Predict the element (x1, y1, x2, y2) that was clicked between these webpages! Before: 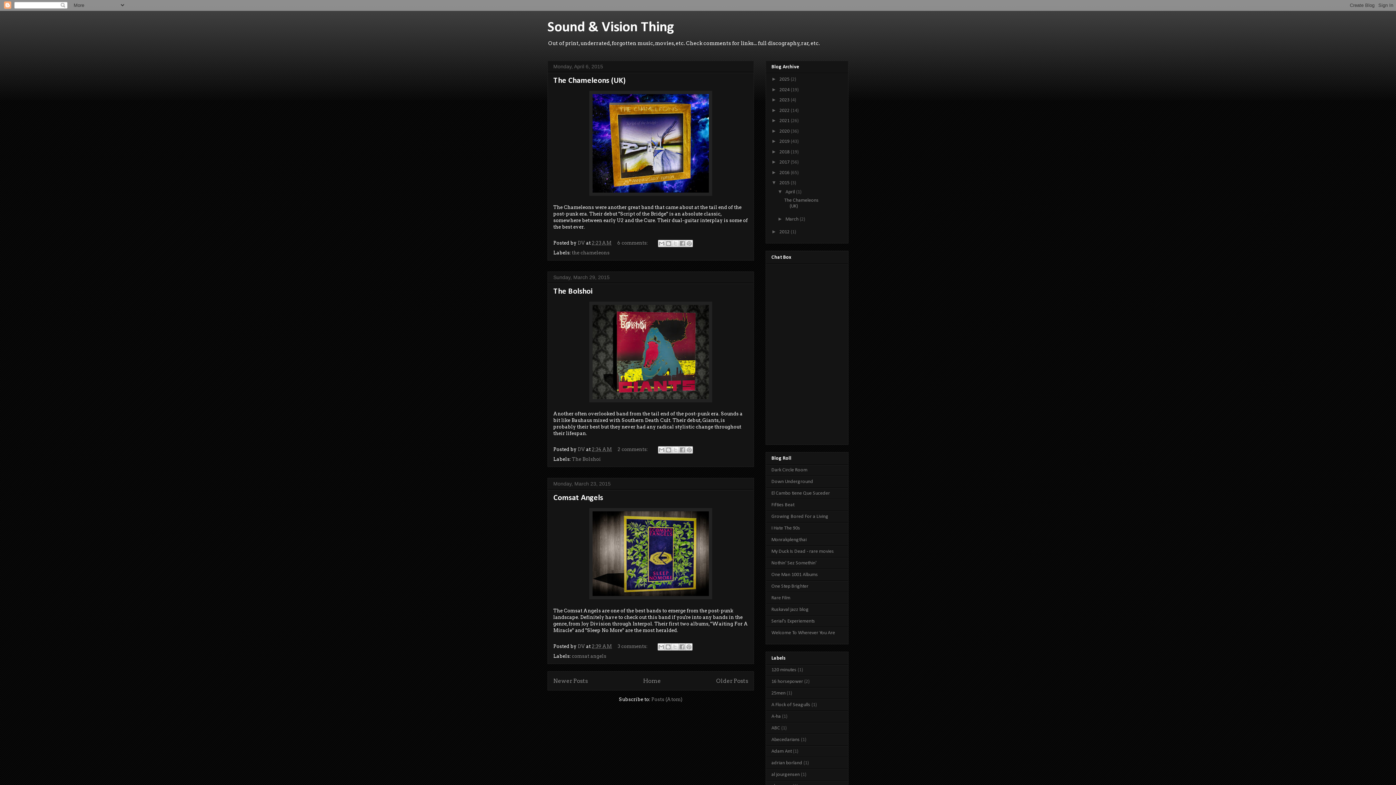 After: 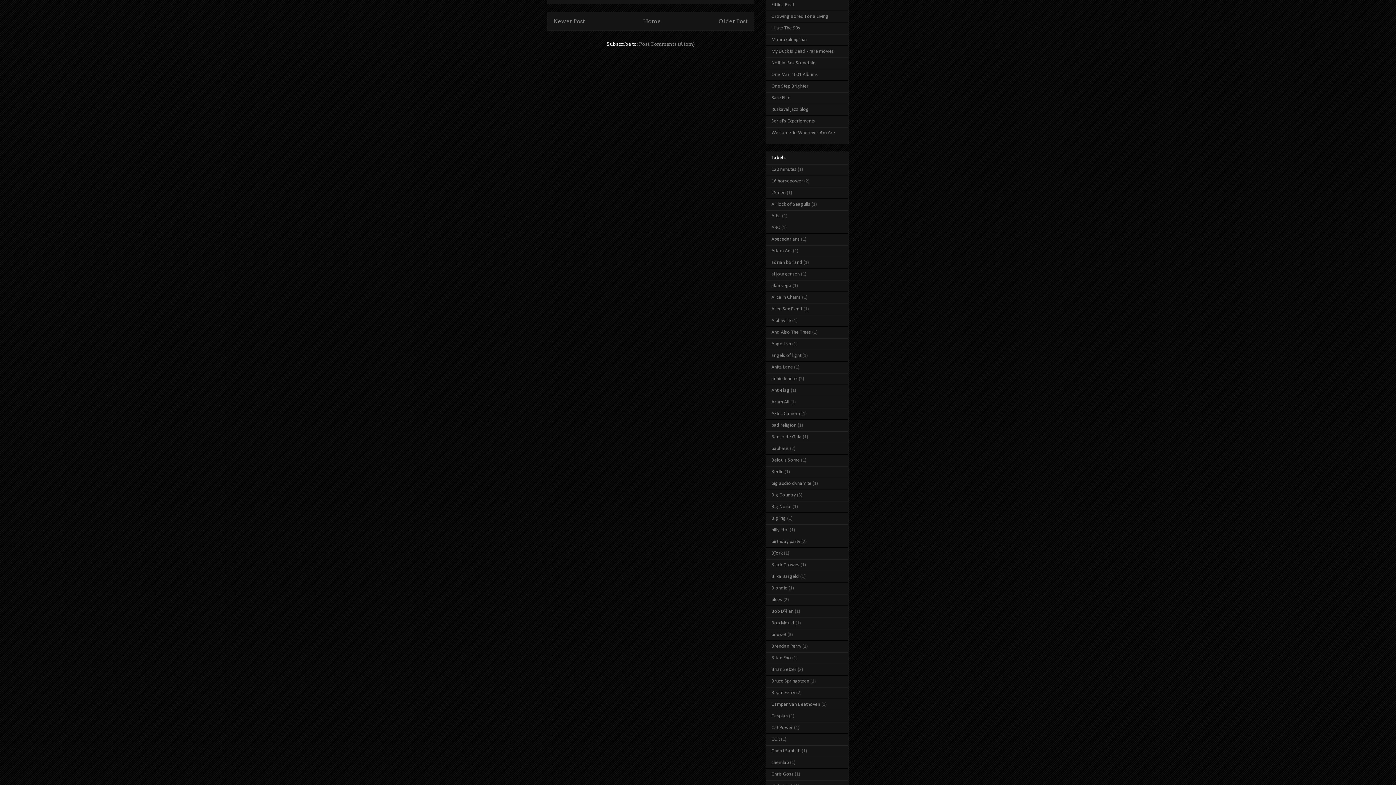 Action: bbox: (617, 446, 649, 452) label: 2 comments: 